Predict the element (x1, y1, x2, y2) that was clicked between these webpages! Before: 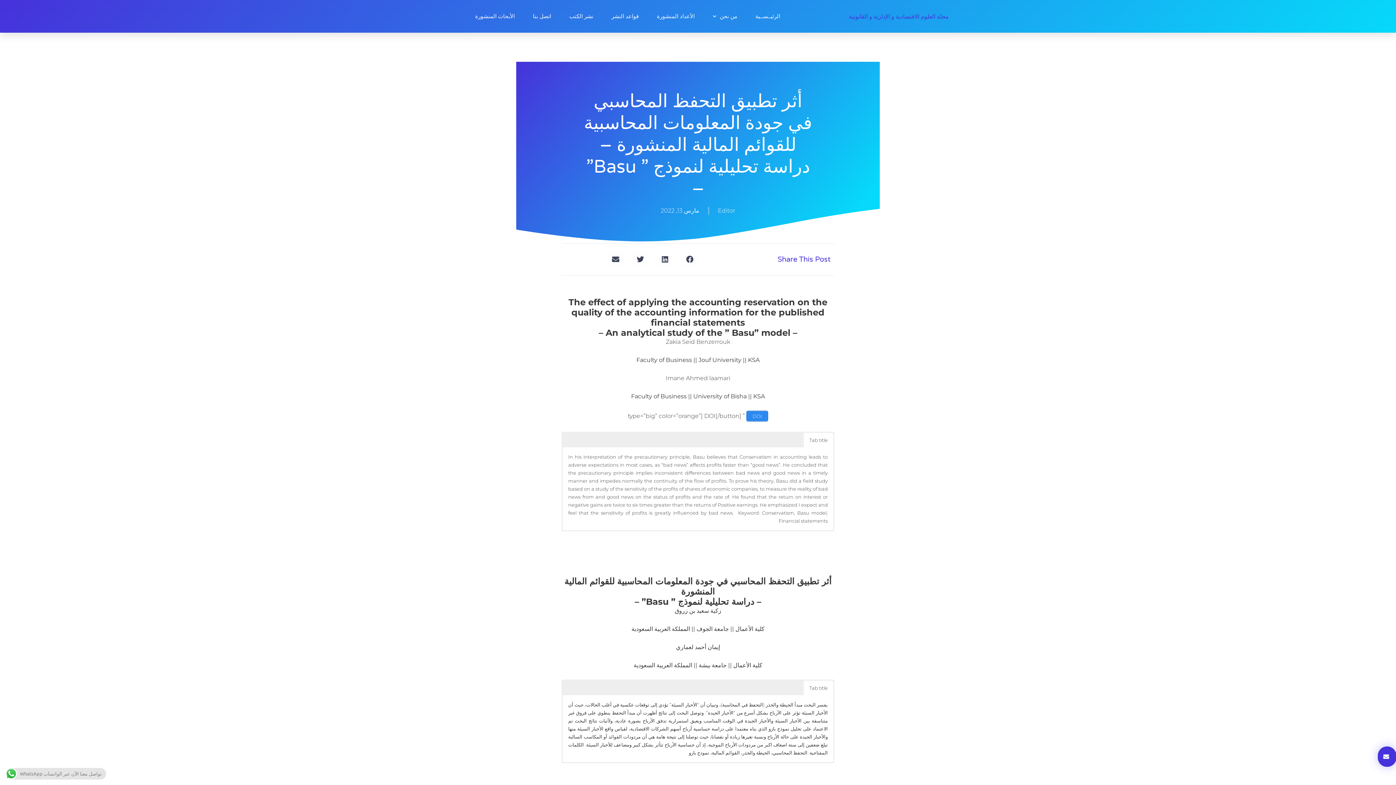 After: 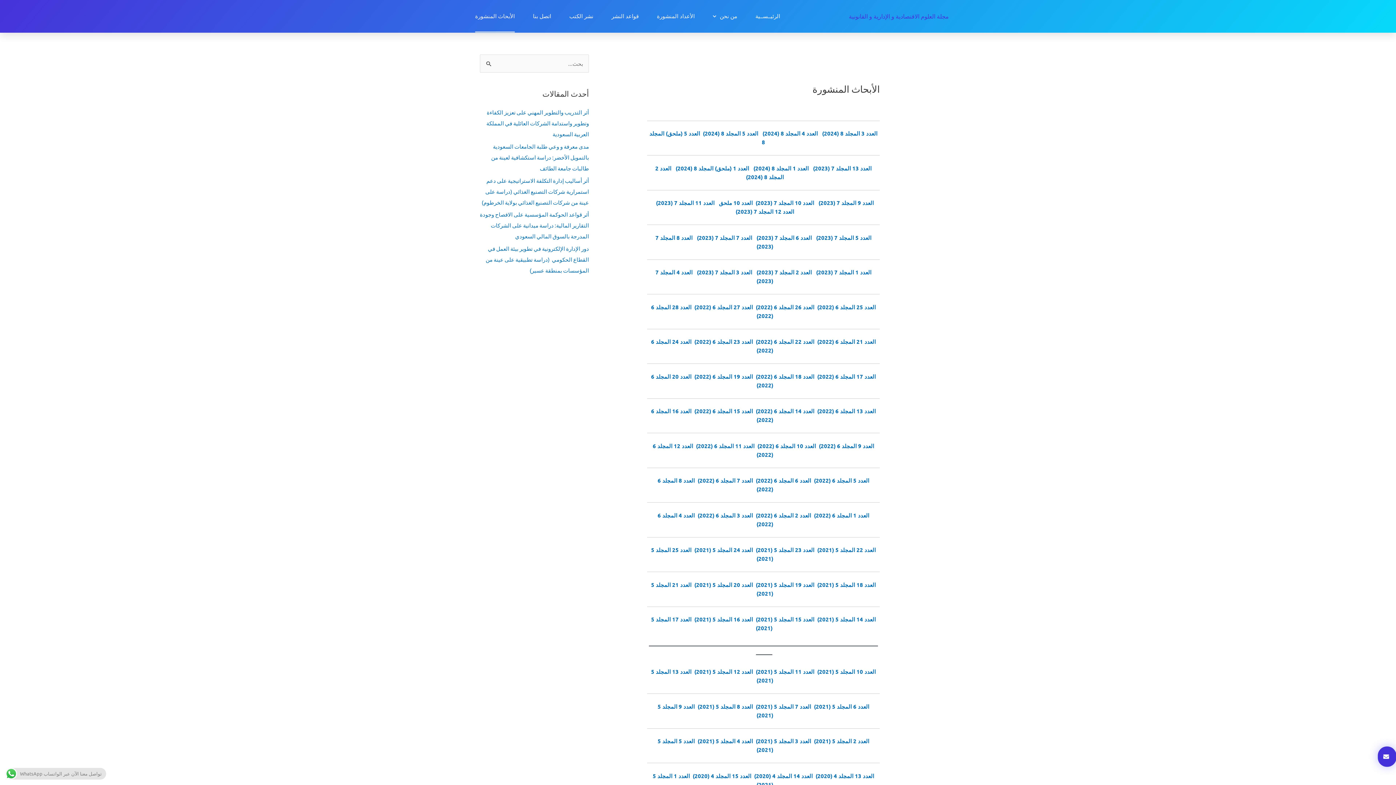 Action: label: الأبحاث المنشورة bbox: (475, 0, 514, 32)